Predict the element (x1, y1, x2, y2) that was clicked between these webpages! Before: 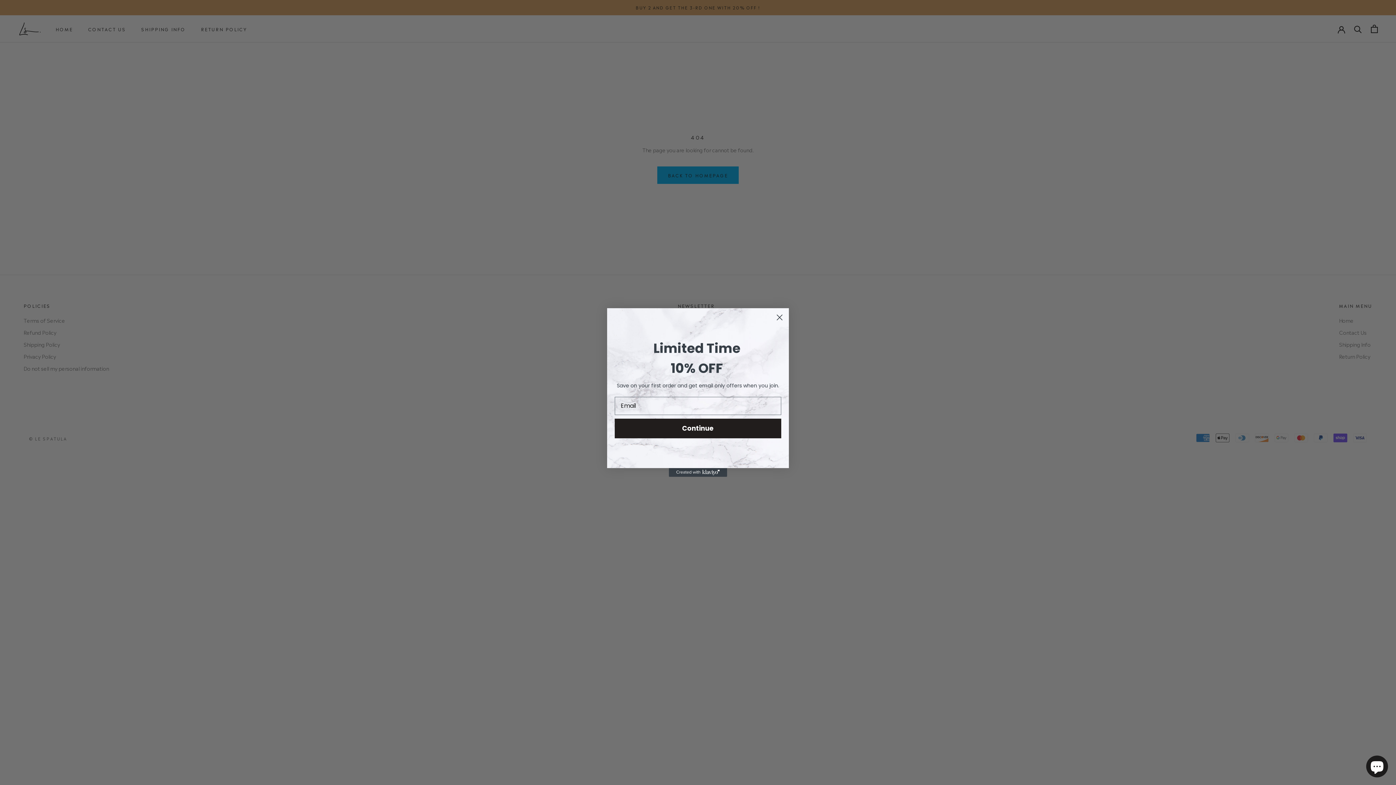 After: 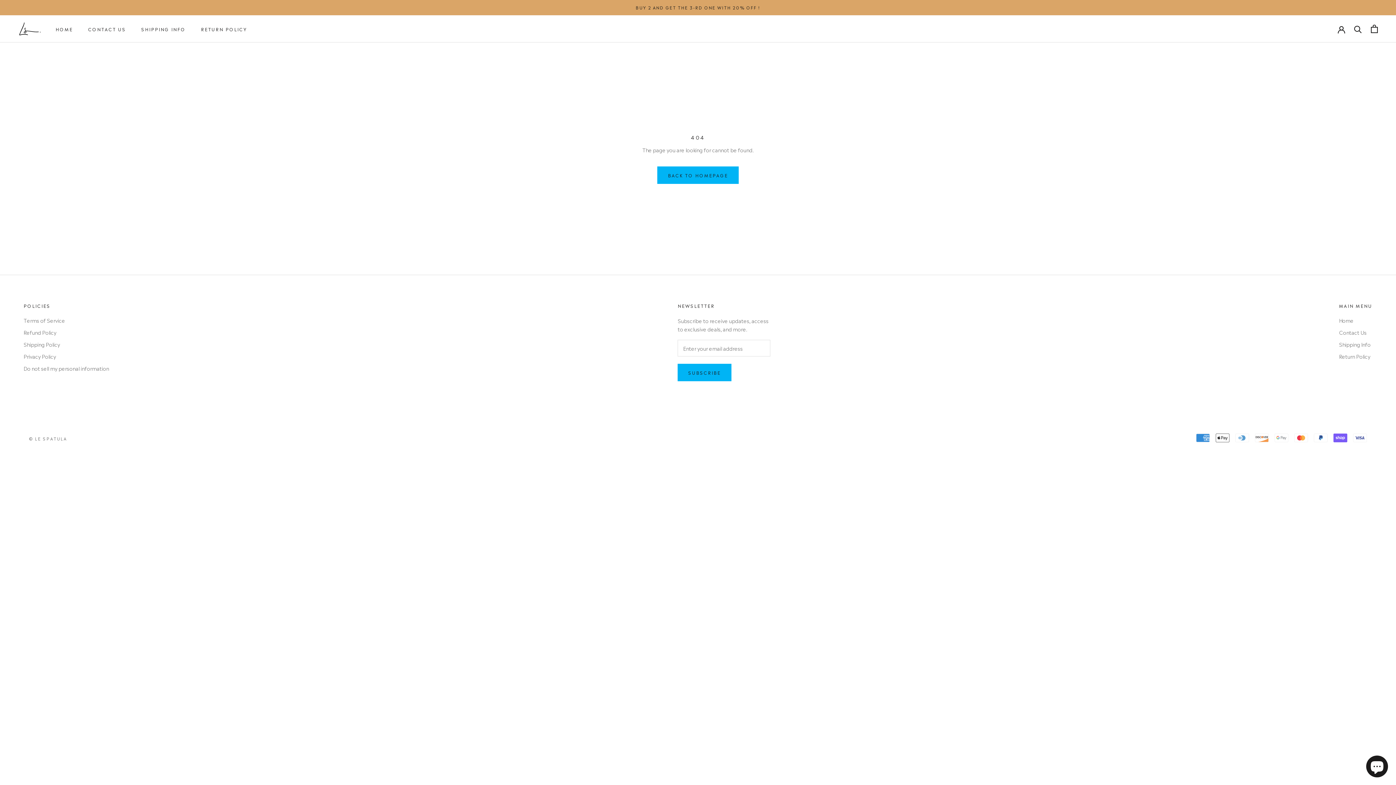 Action: bbox: (773, 311, 786, 324) label: Close dialog